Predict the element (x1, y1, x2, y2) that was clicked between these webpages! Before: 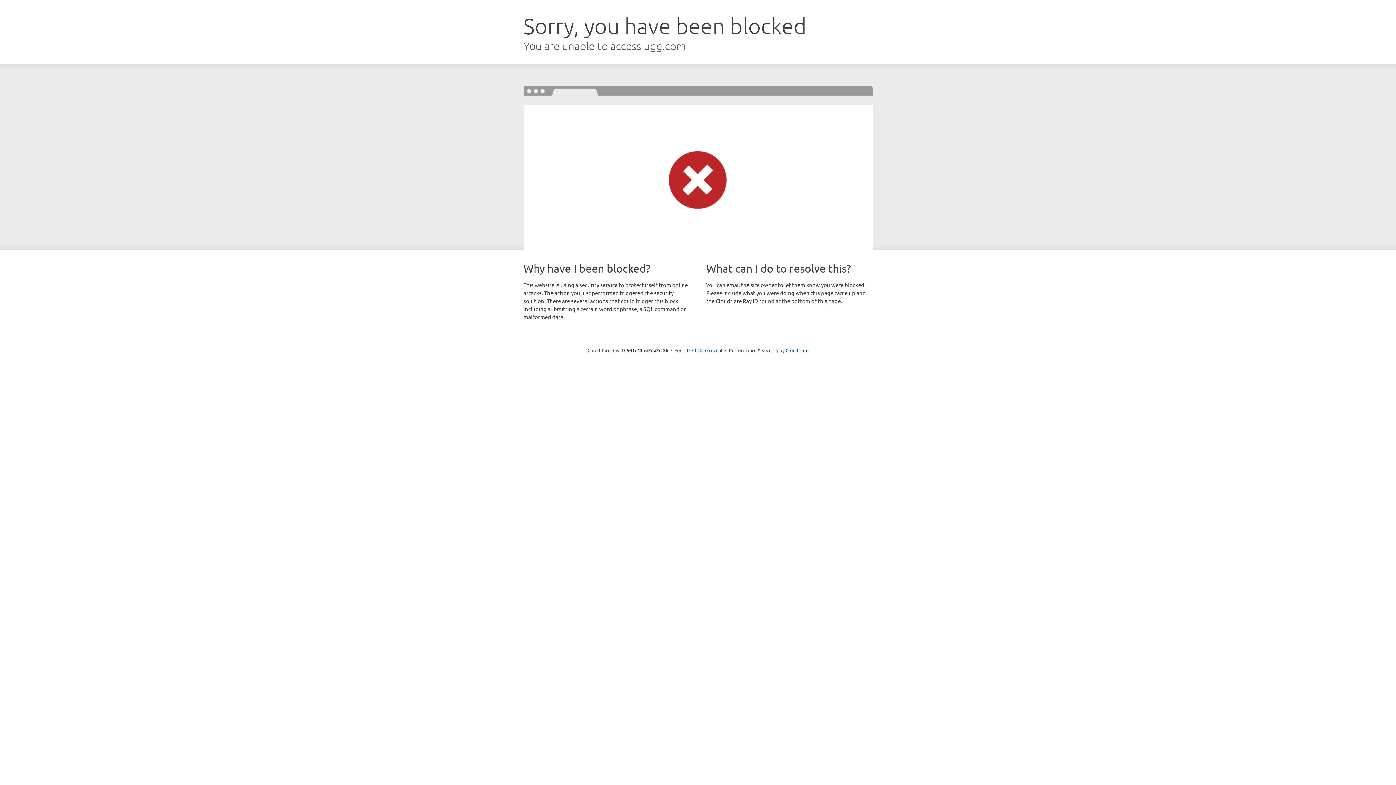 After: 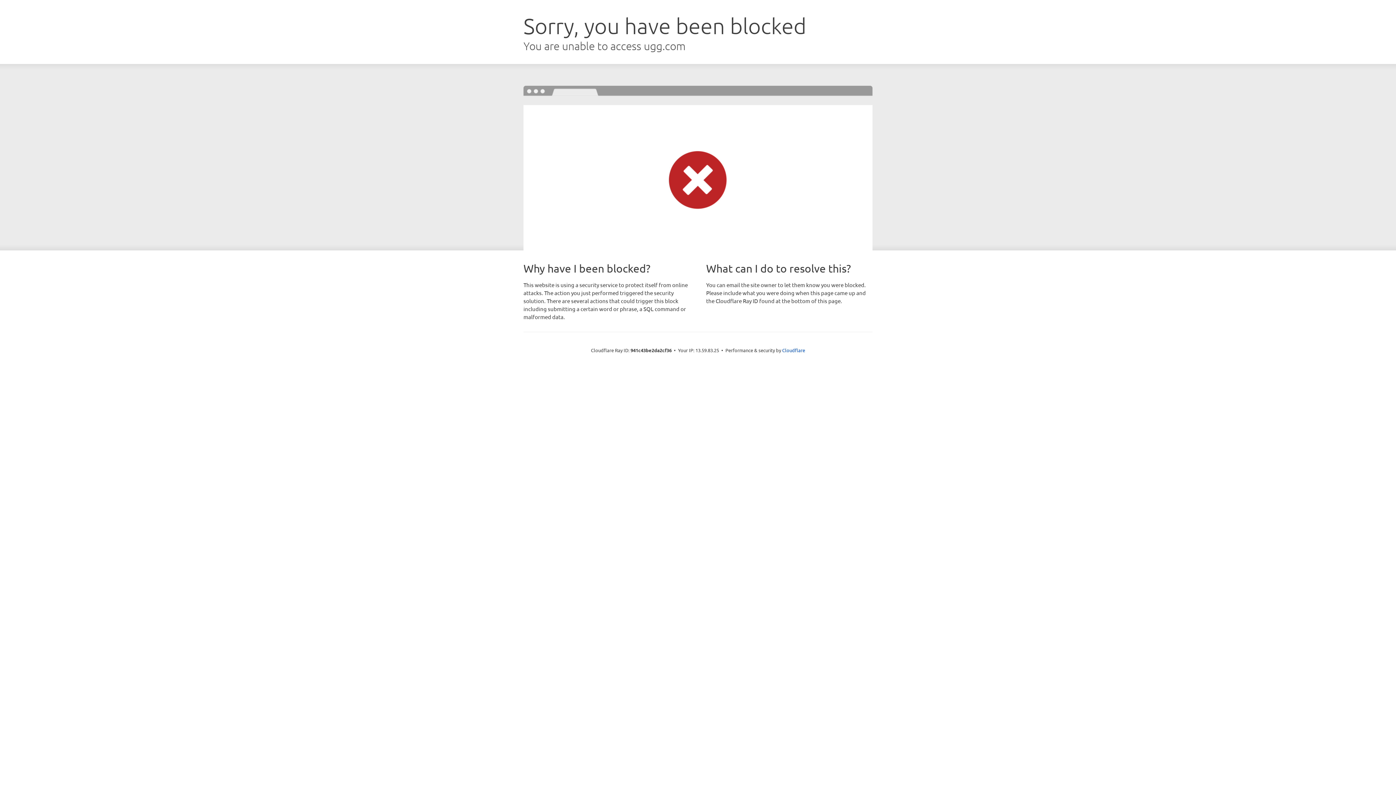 Action: label: Click to reveal bbox: (692, 346, 722, 353)